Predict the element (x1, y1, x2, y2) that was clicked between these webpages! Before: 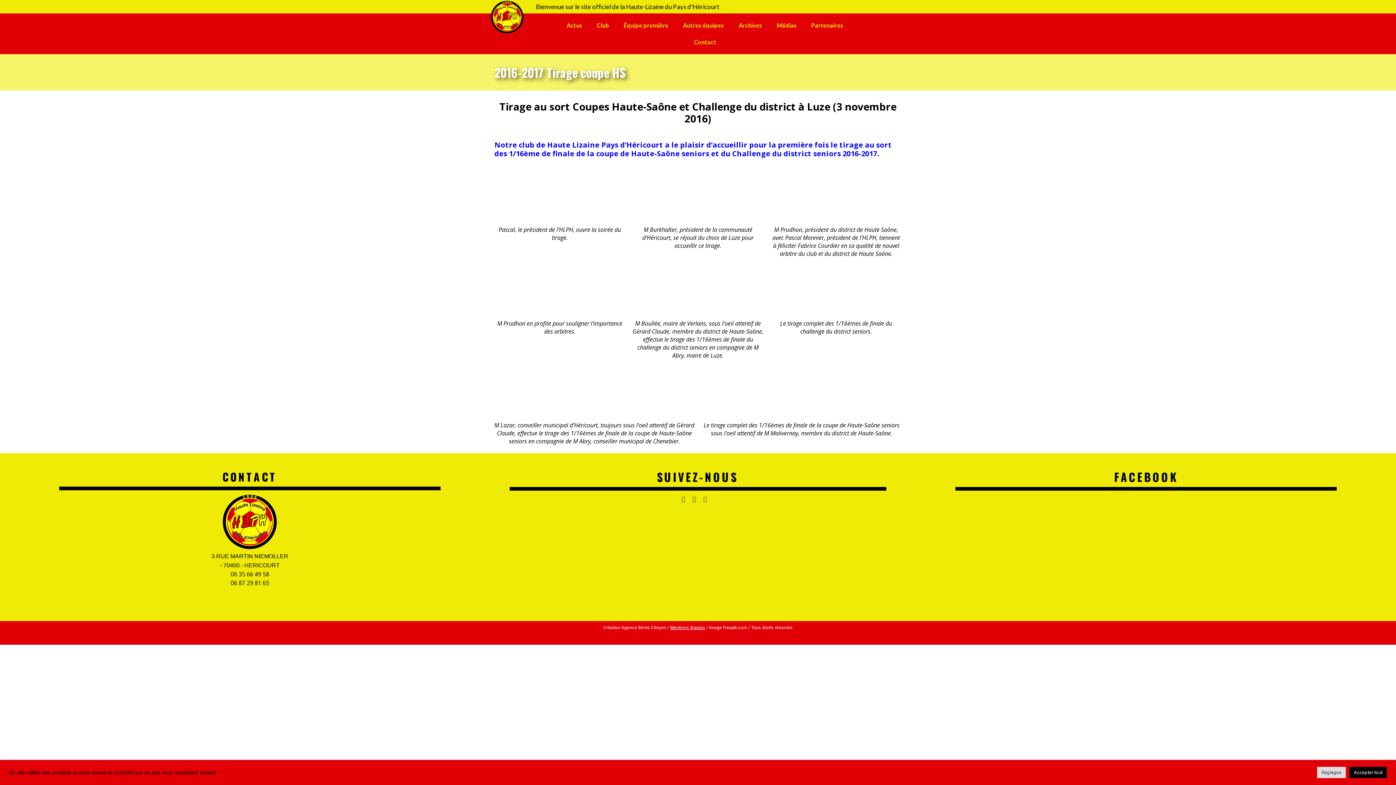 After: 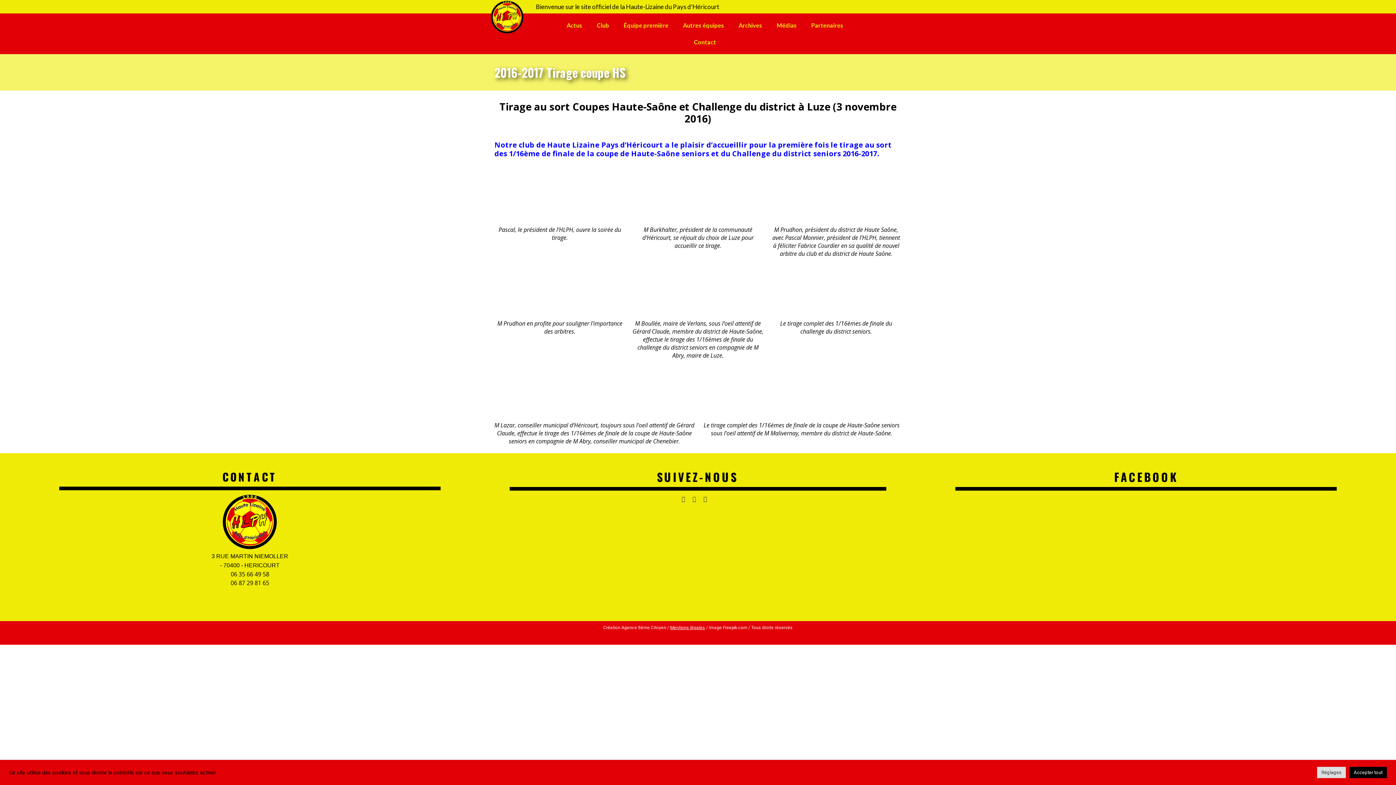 Action: bbox: (809, 265, 863, 319)